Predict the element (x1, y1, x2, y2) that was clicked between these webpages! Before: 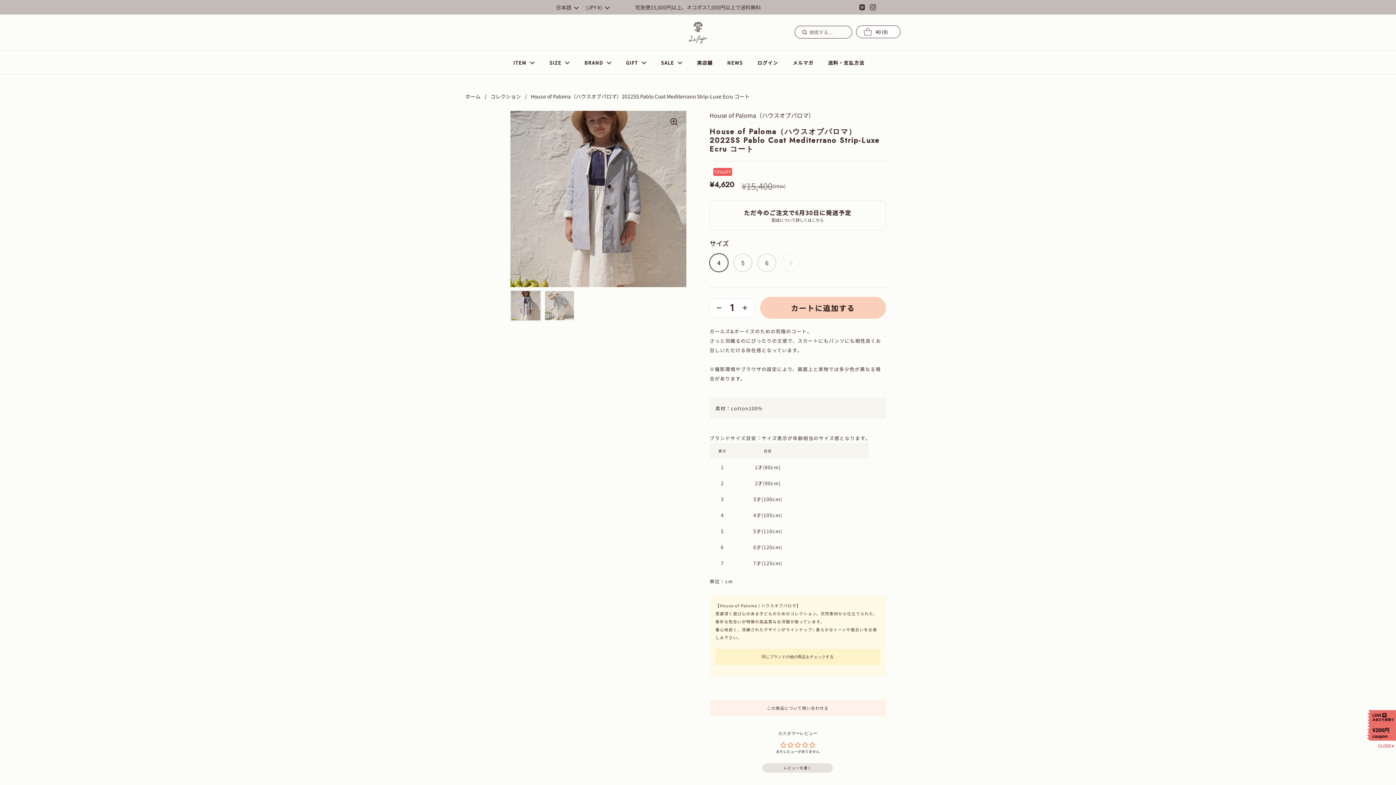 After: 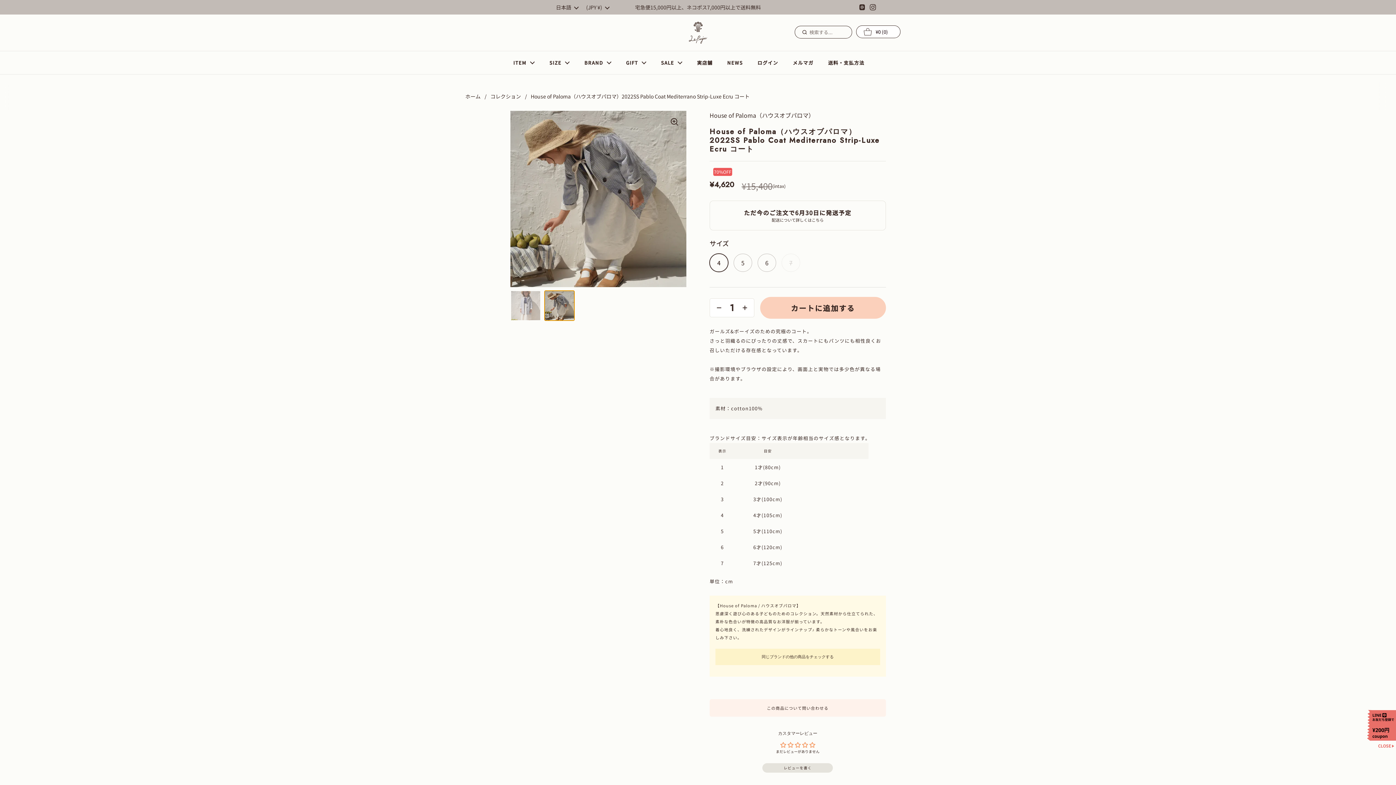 Action: label: スライド2を表示 bbox: (544, 290, 574, 321)